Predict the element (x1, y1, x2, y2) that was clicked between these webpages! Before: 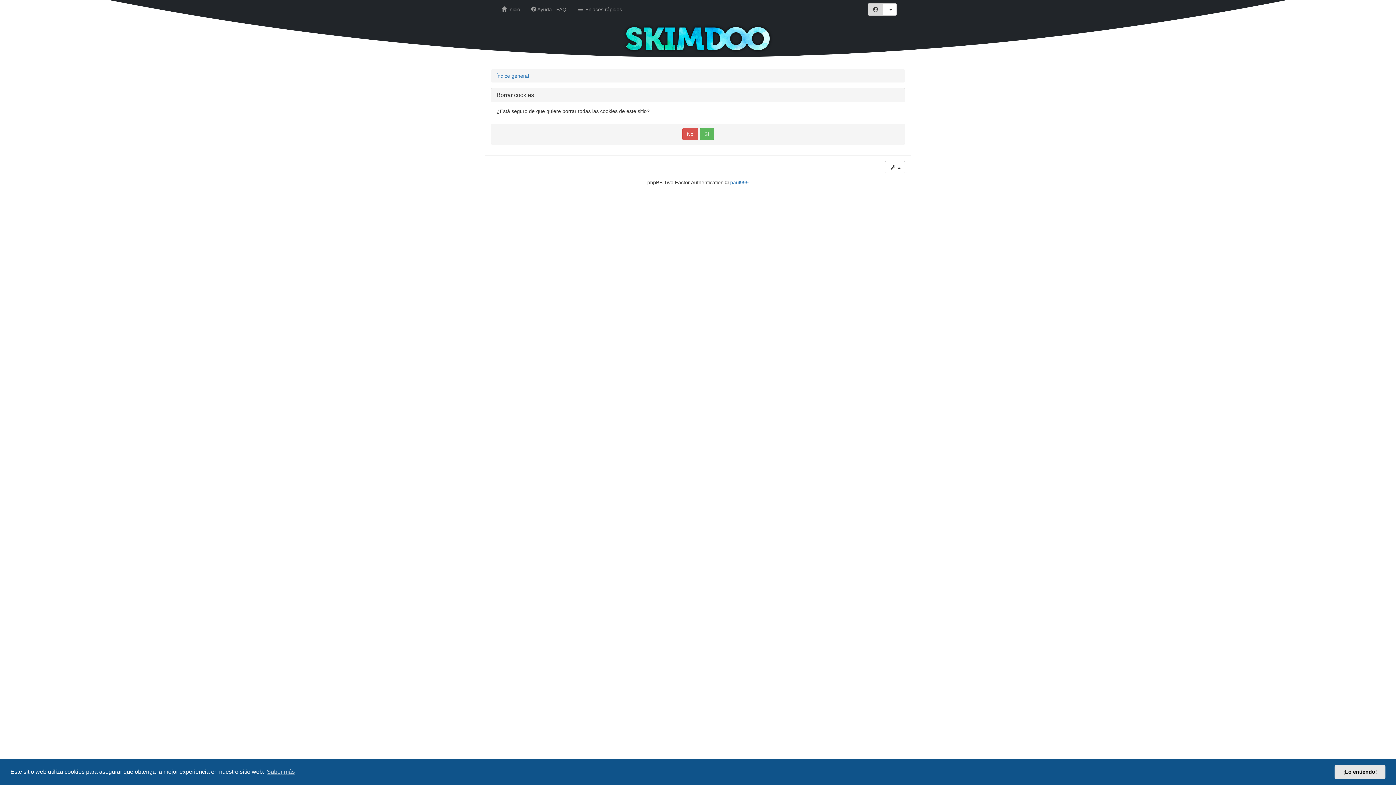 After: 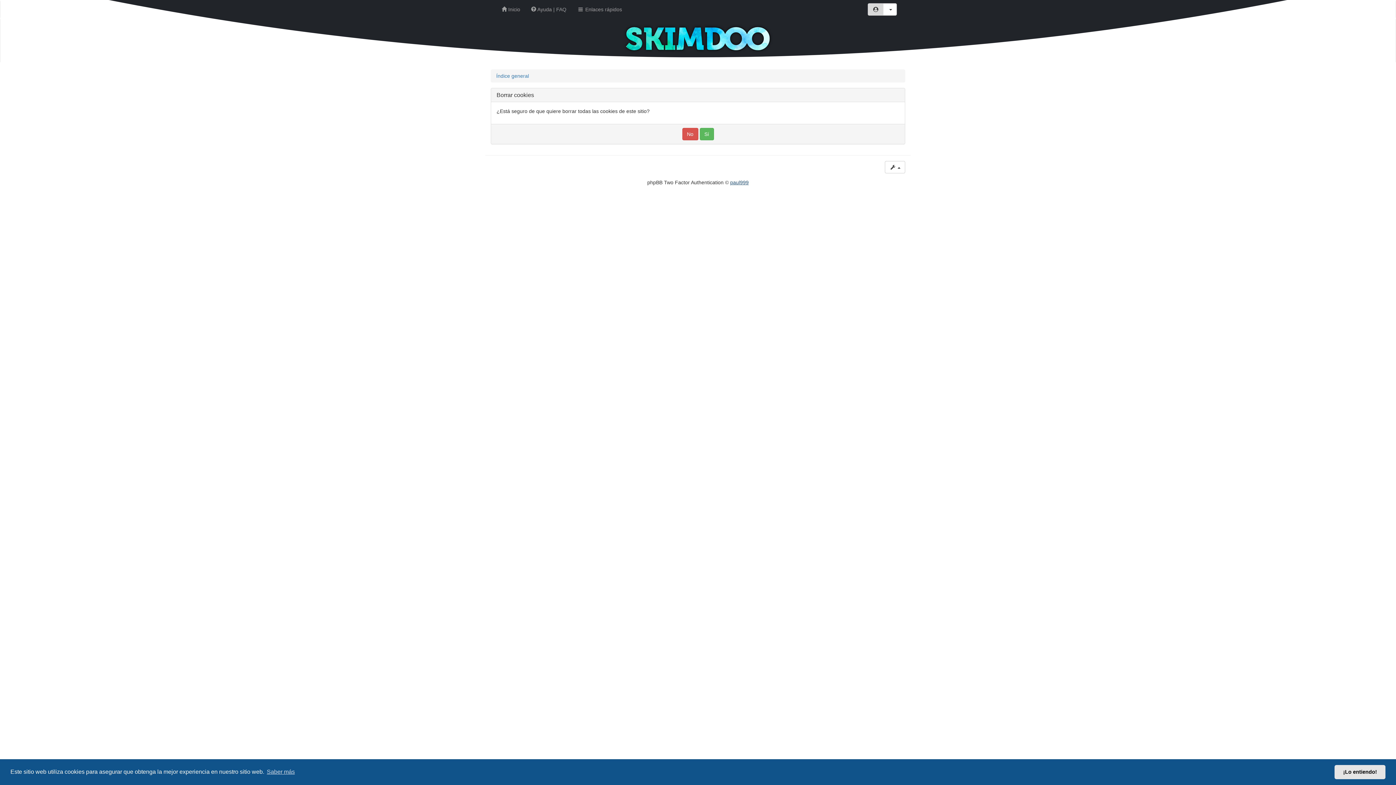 Action: bbox: (730, 179, 748, 185) label: paul999